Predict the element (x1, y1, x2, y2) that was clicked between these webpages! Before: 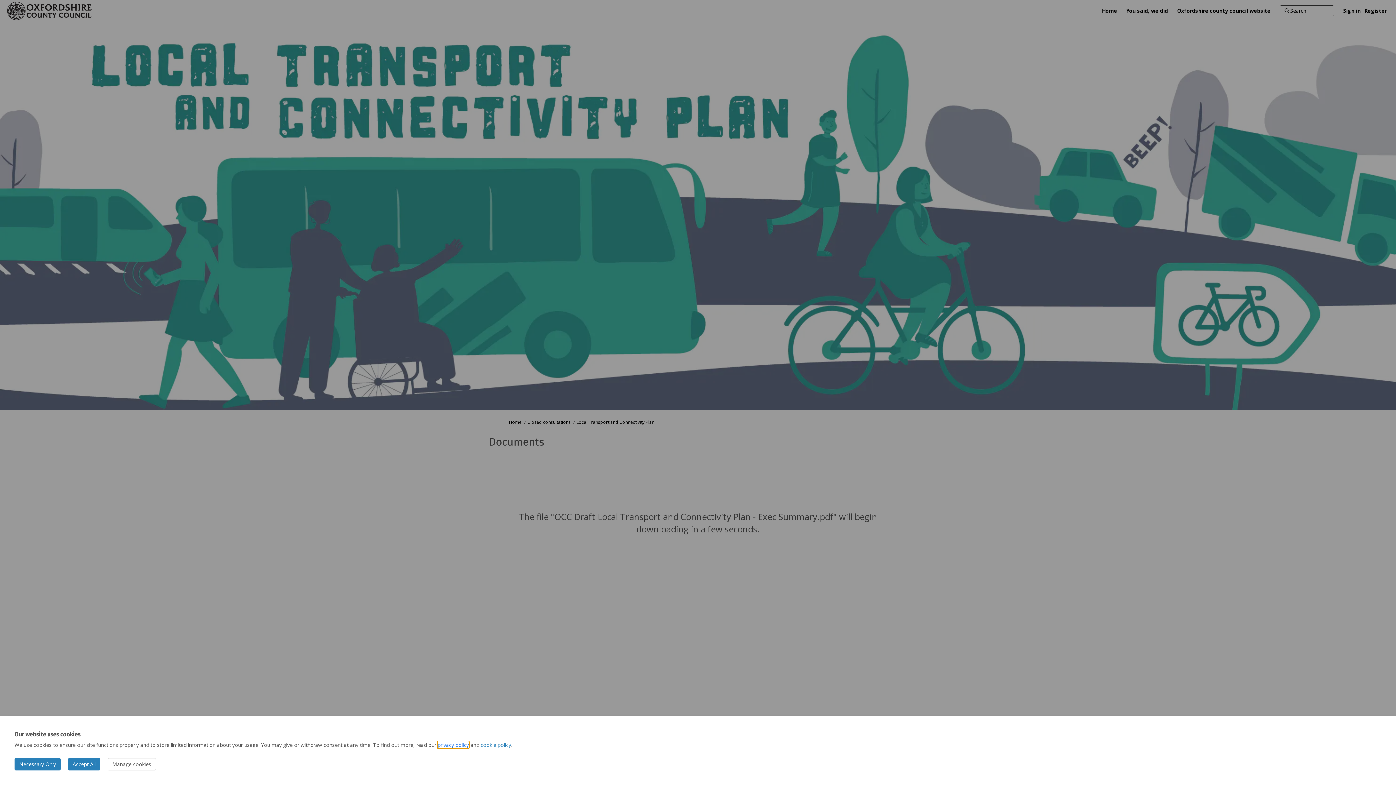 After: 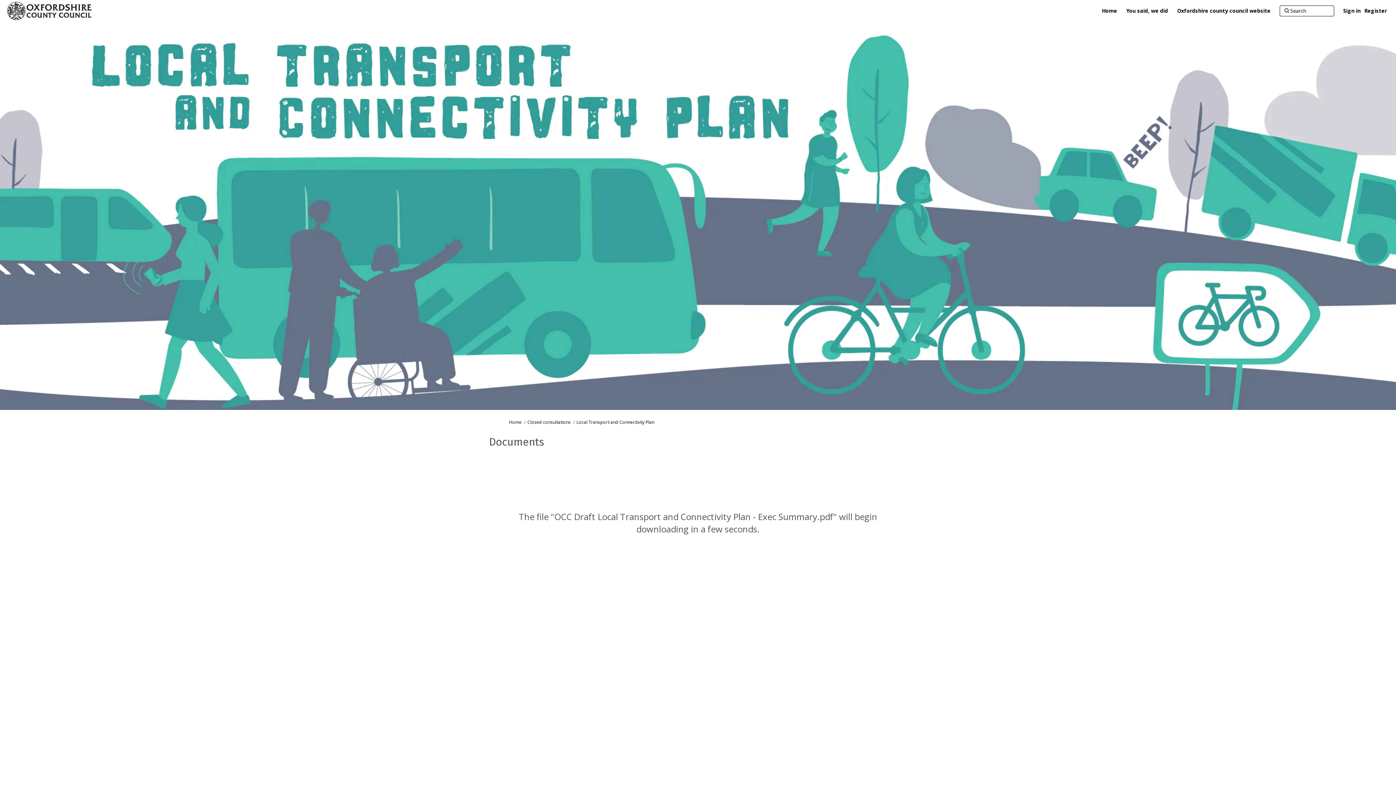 Action: label: Accept All bbox: (68, 758, 100, 770)